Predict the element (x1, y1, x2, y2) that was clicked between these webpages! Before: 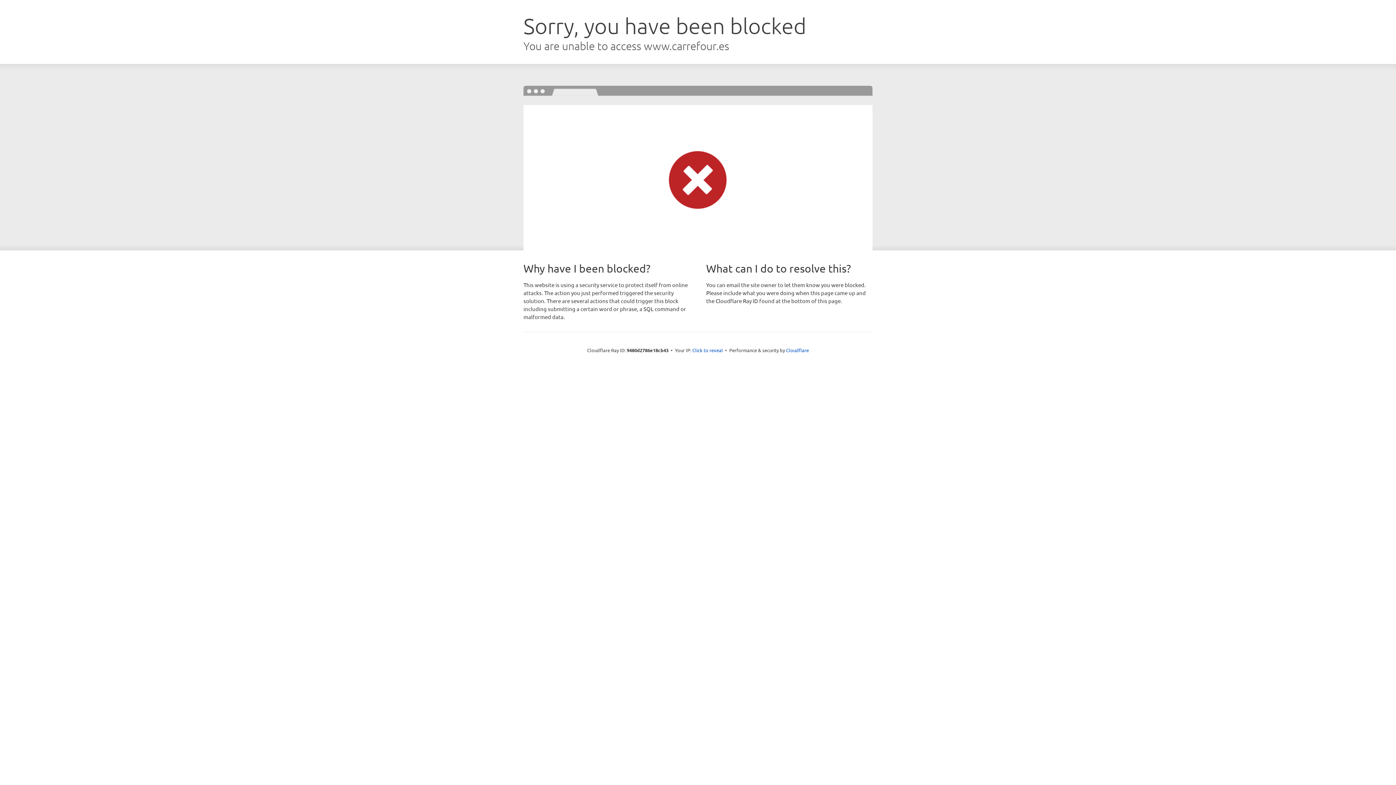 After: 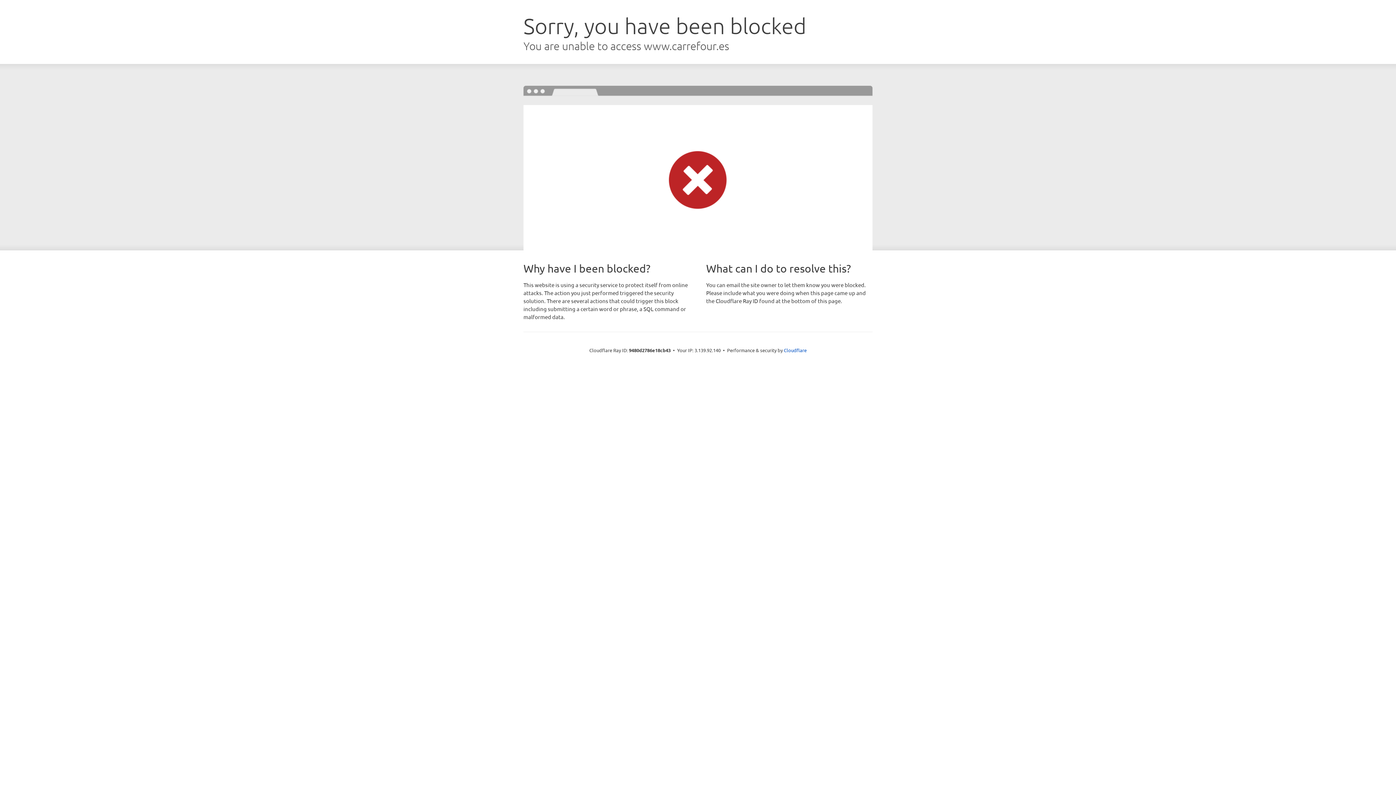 Action: bbox: (692, 346, 723, 353) label: Click to reveal